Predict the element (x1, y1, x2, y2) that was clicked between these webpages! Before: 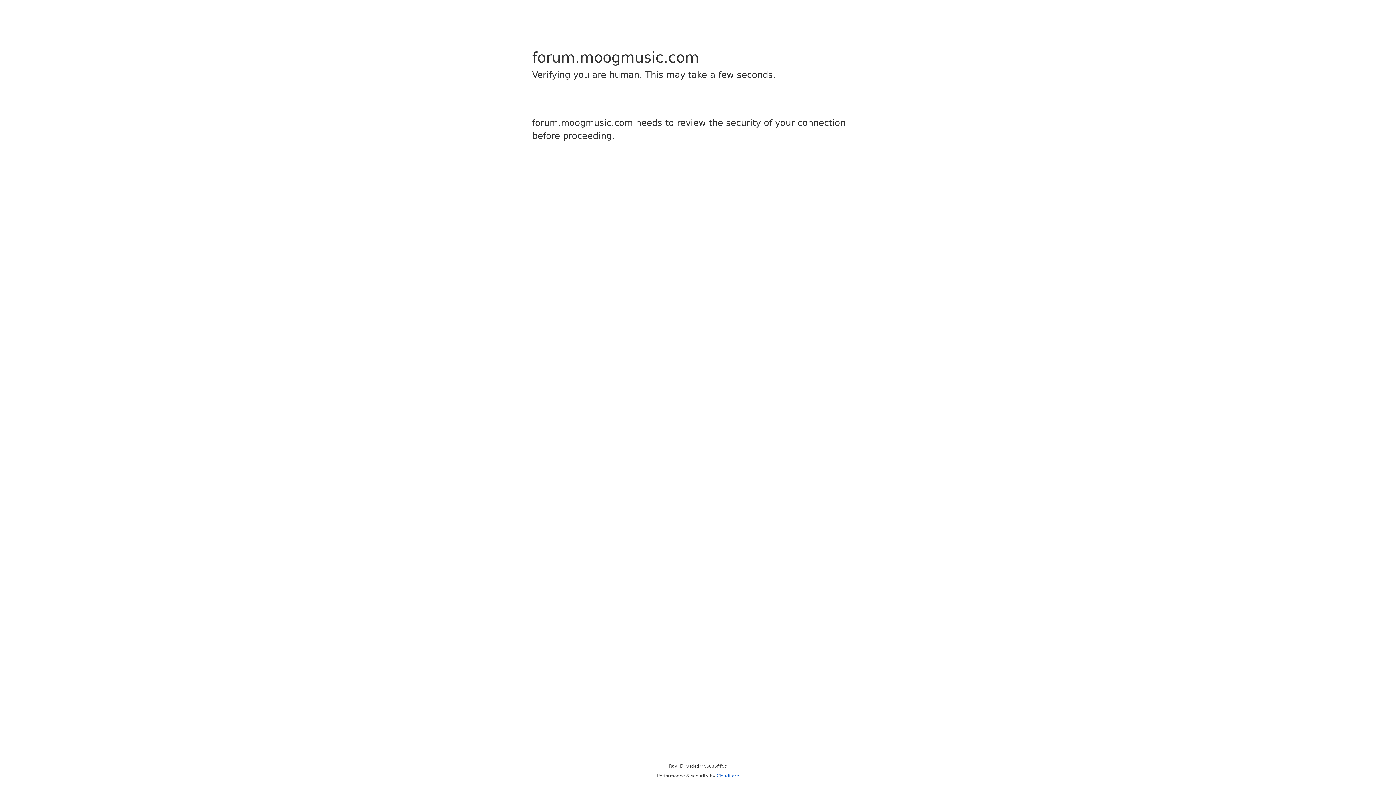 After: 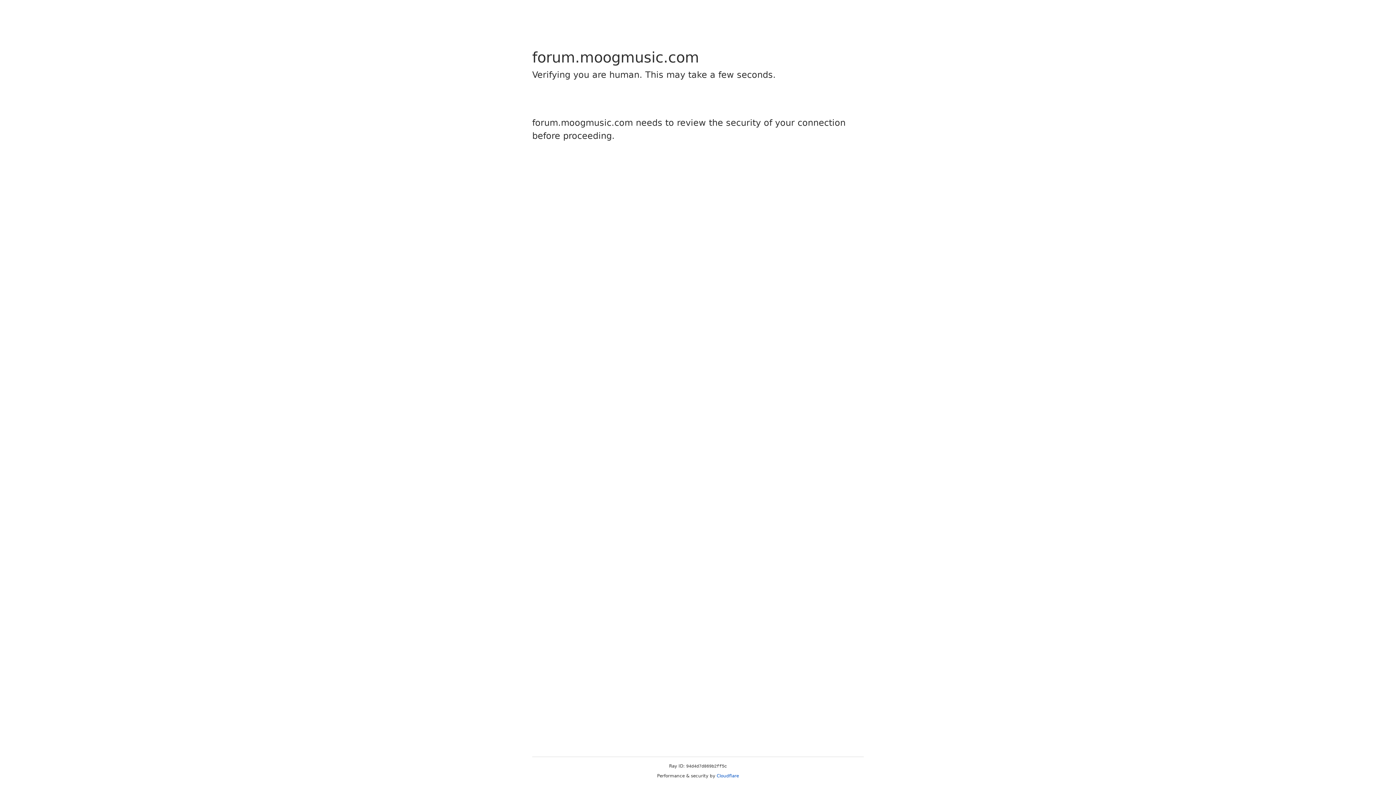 Action: bbox: (716, 773, 739, 778) label: Cloudflare